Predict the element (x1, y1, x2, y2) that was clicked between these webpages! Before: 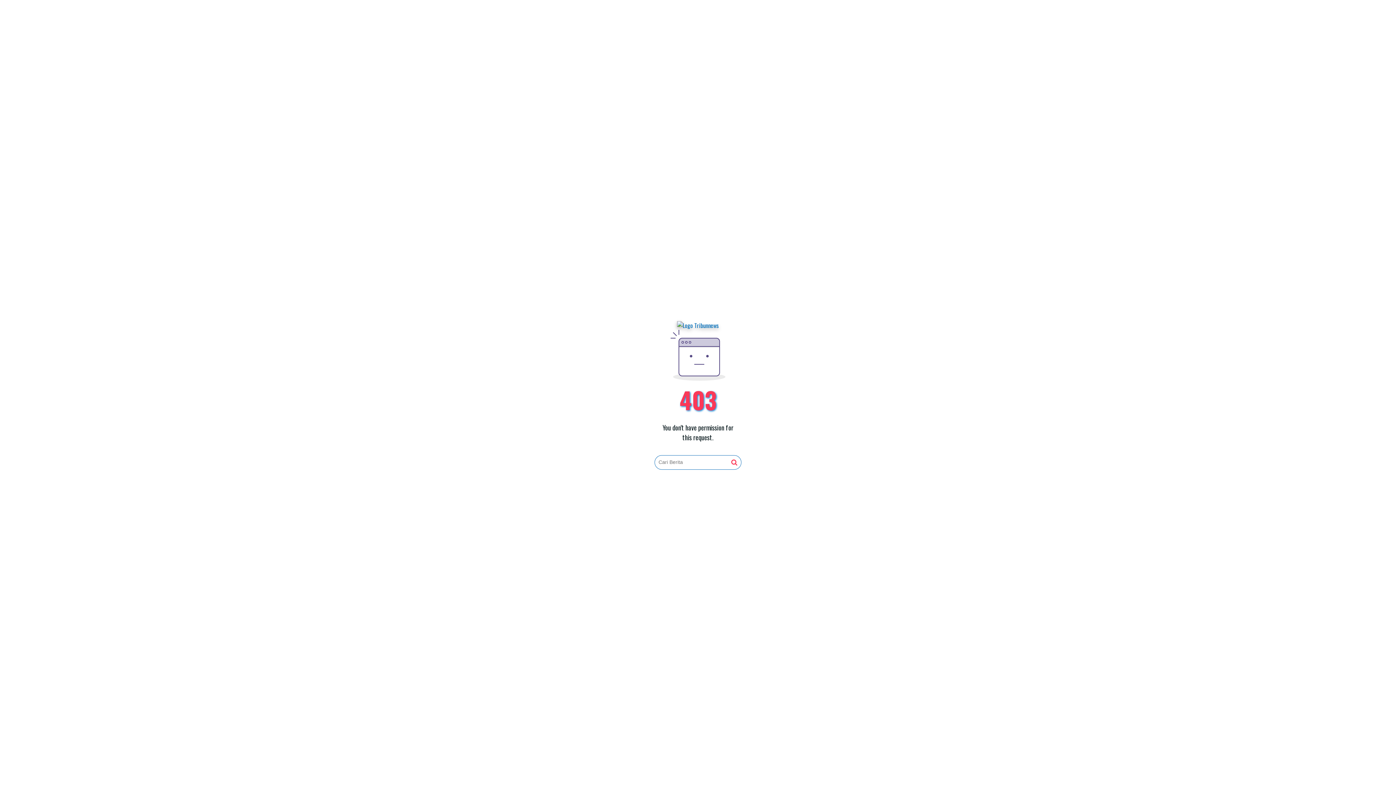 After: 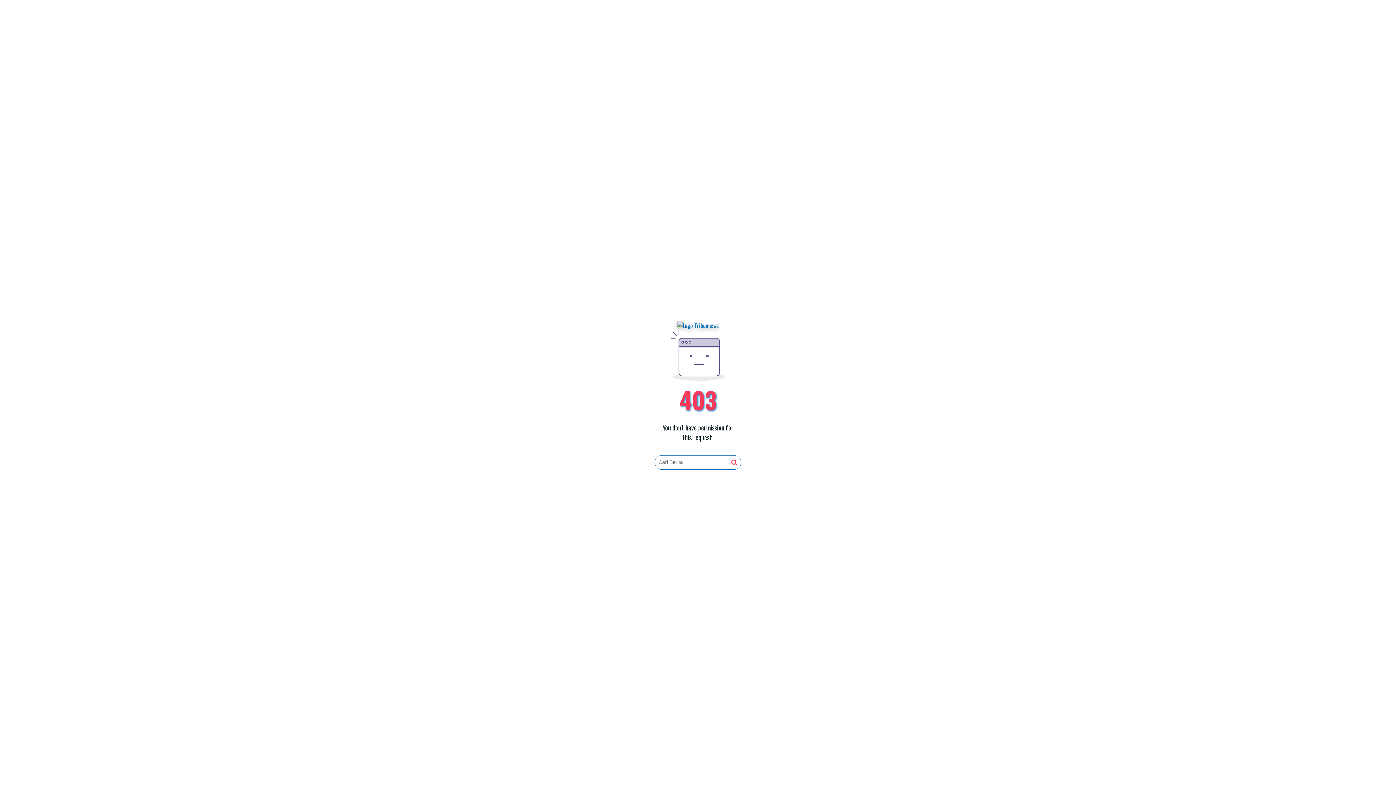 Action: bbox: (677, 321, 719, 330)